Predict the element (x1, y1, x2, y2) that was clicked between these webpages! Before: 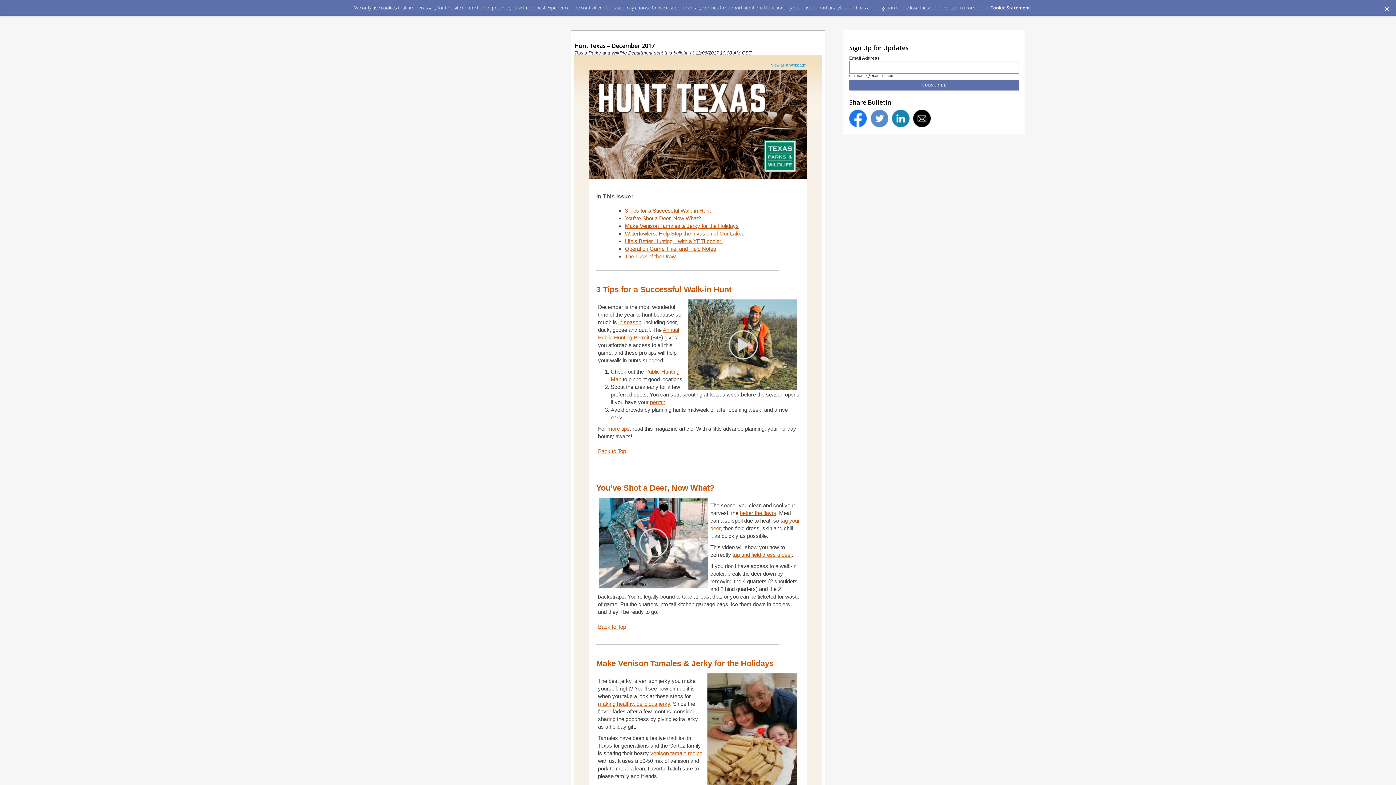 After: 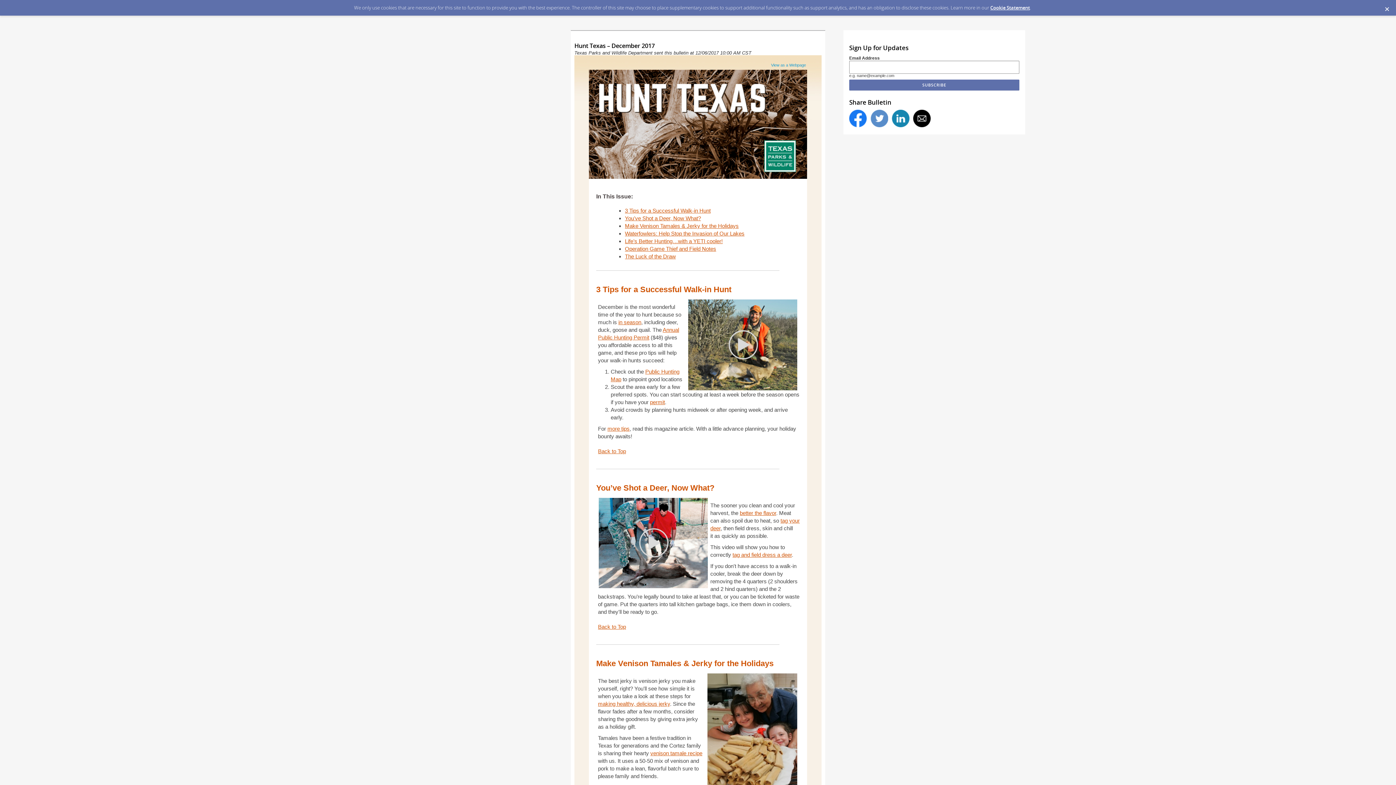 Action: bbox: (990, 4, 1030, 10) label: Cookie Statement